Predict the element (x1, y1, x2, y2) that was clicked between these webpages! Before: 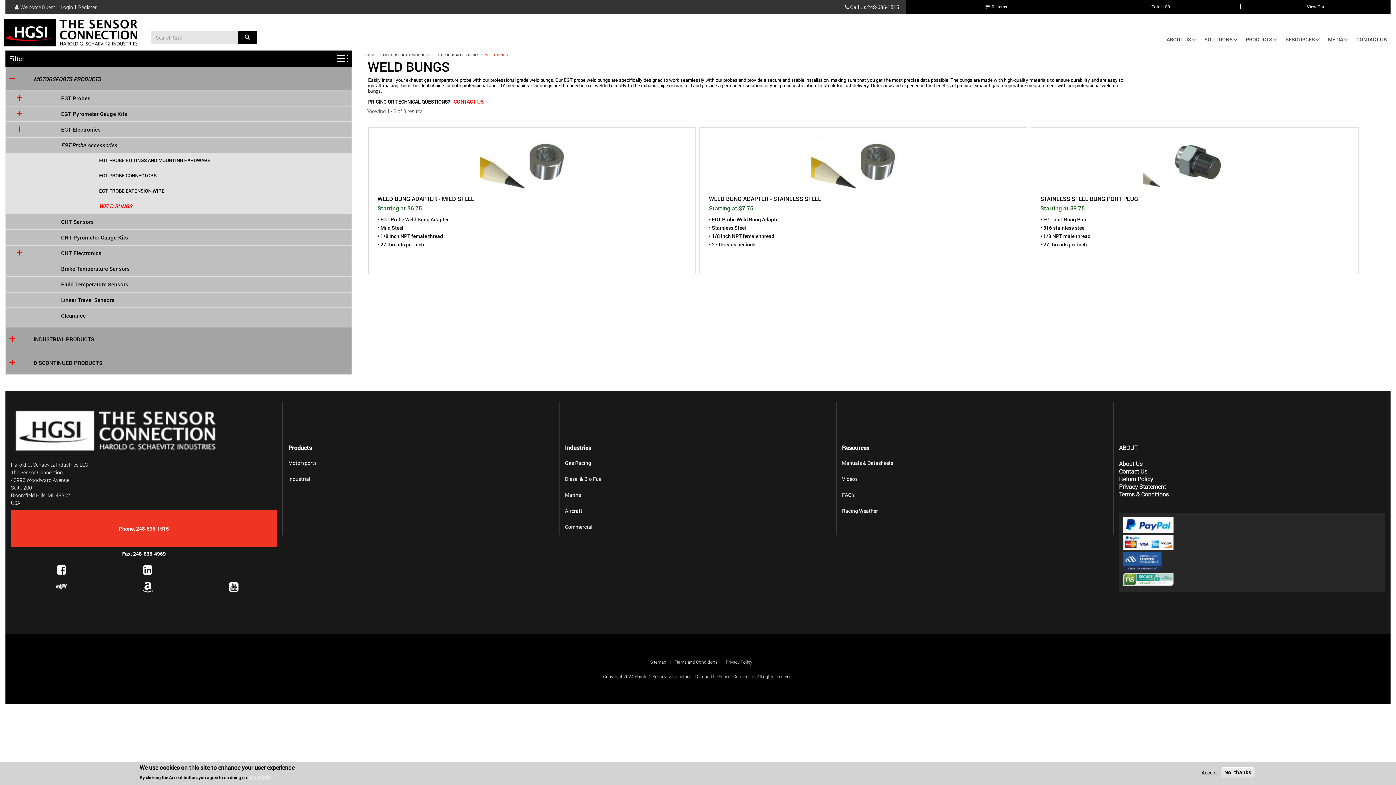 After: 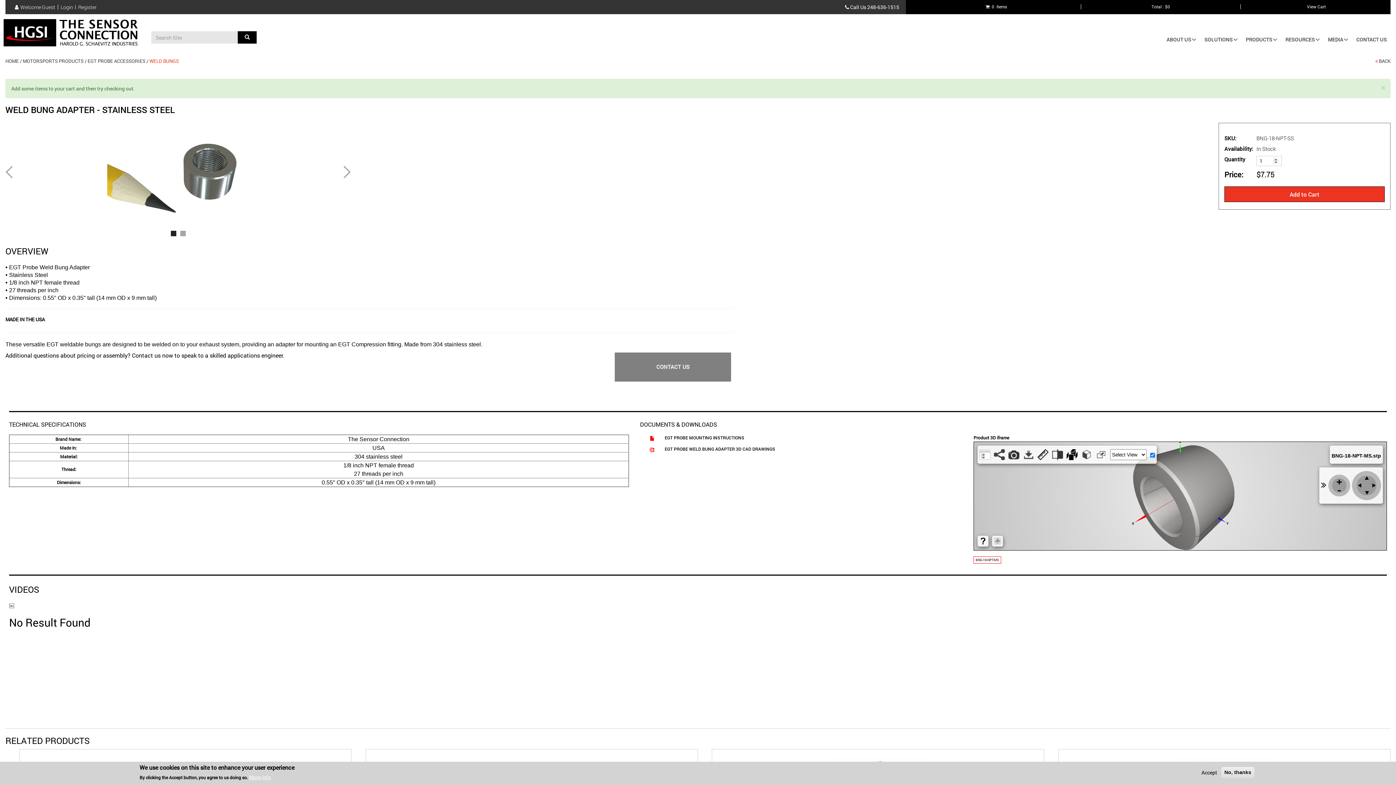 Action: bbox: (709, 194, 1018, 202) label: WELD BUNG ADAPTER - STAINLESS STEEL